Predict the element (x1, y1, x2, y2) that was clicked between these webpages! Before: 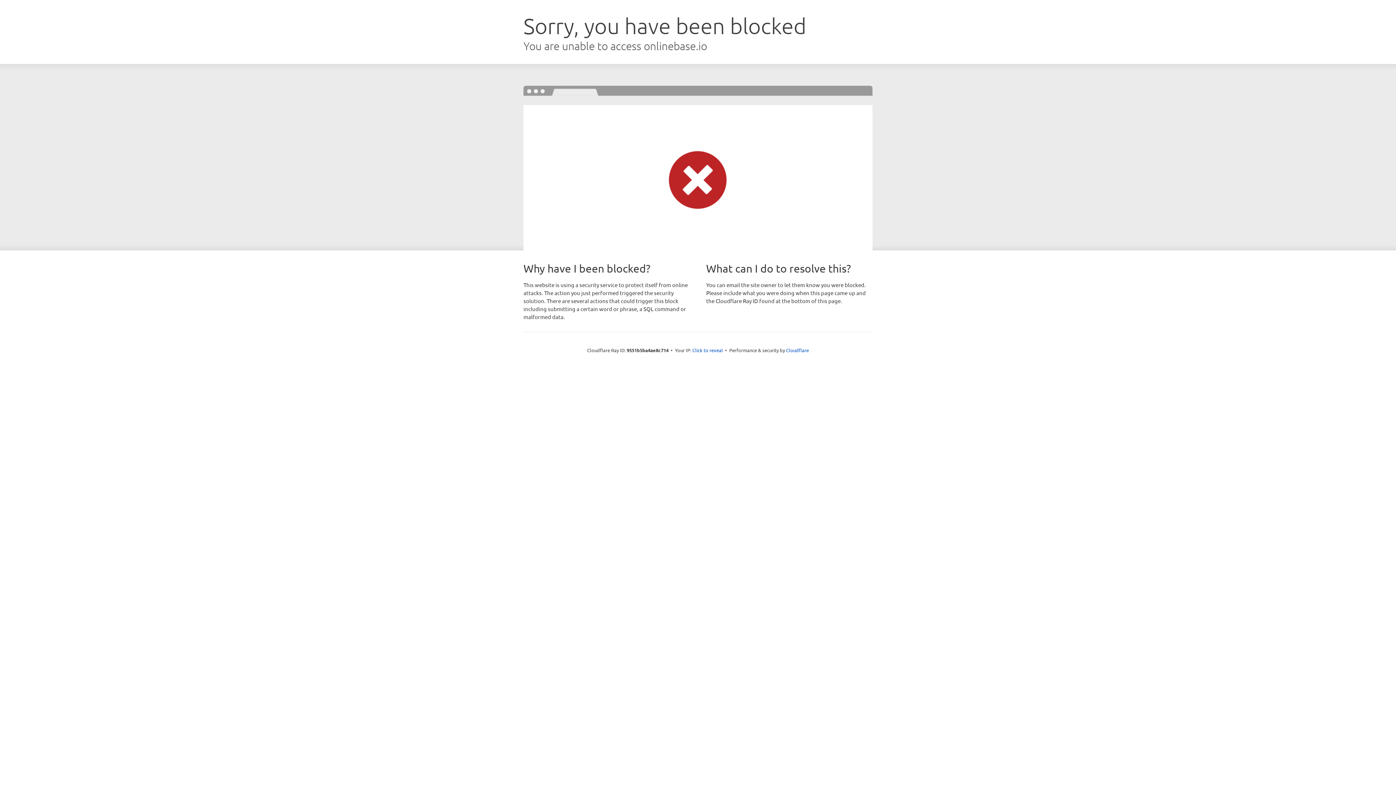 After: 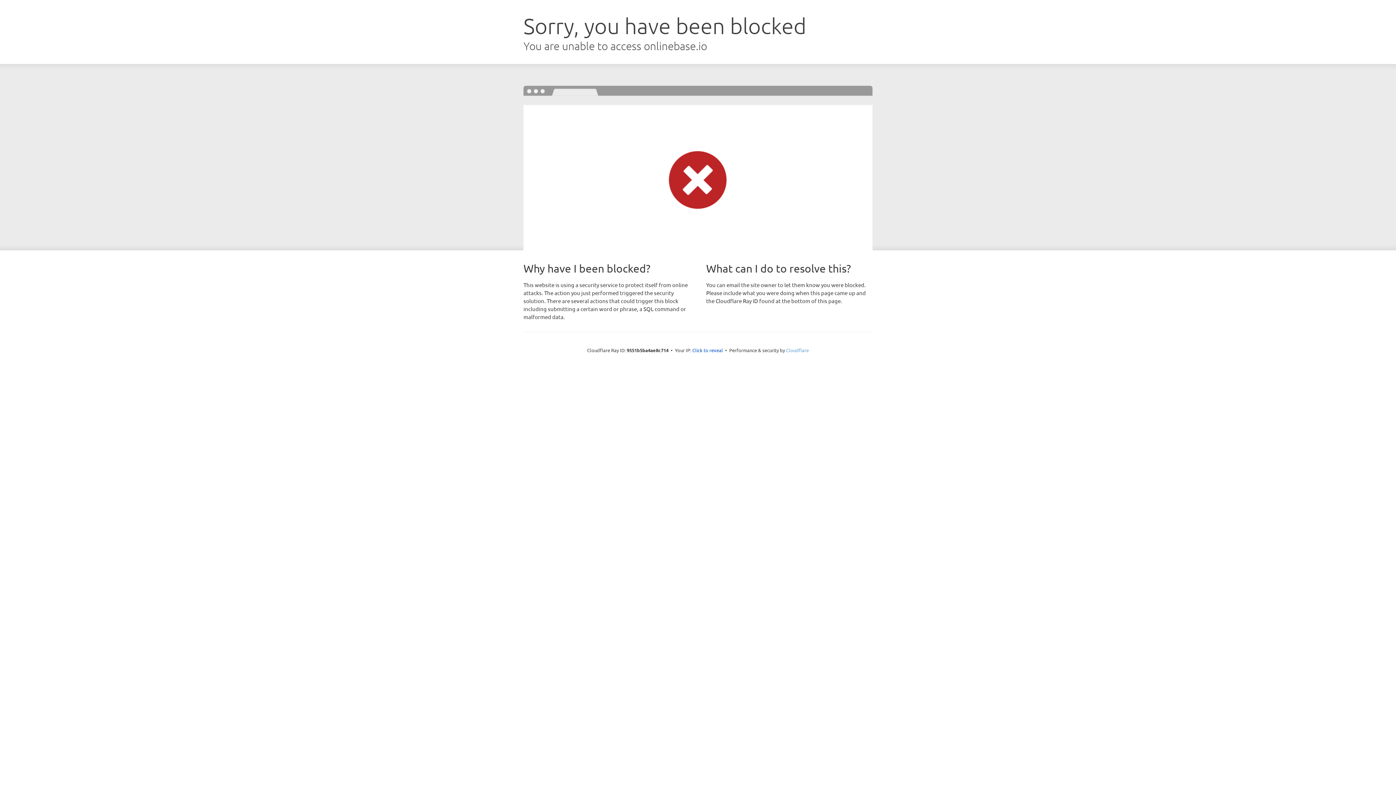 Action: label: Cloudflare bbox: (786, 347, 809, 353)